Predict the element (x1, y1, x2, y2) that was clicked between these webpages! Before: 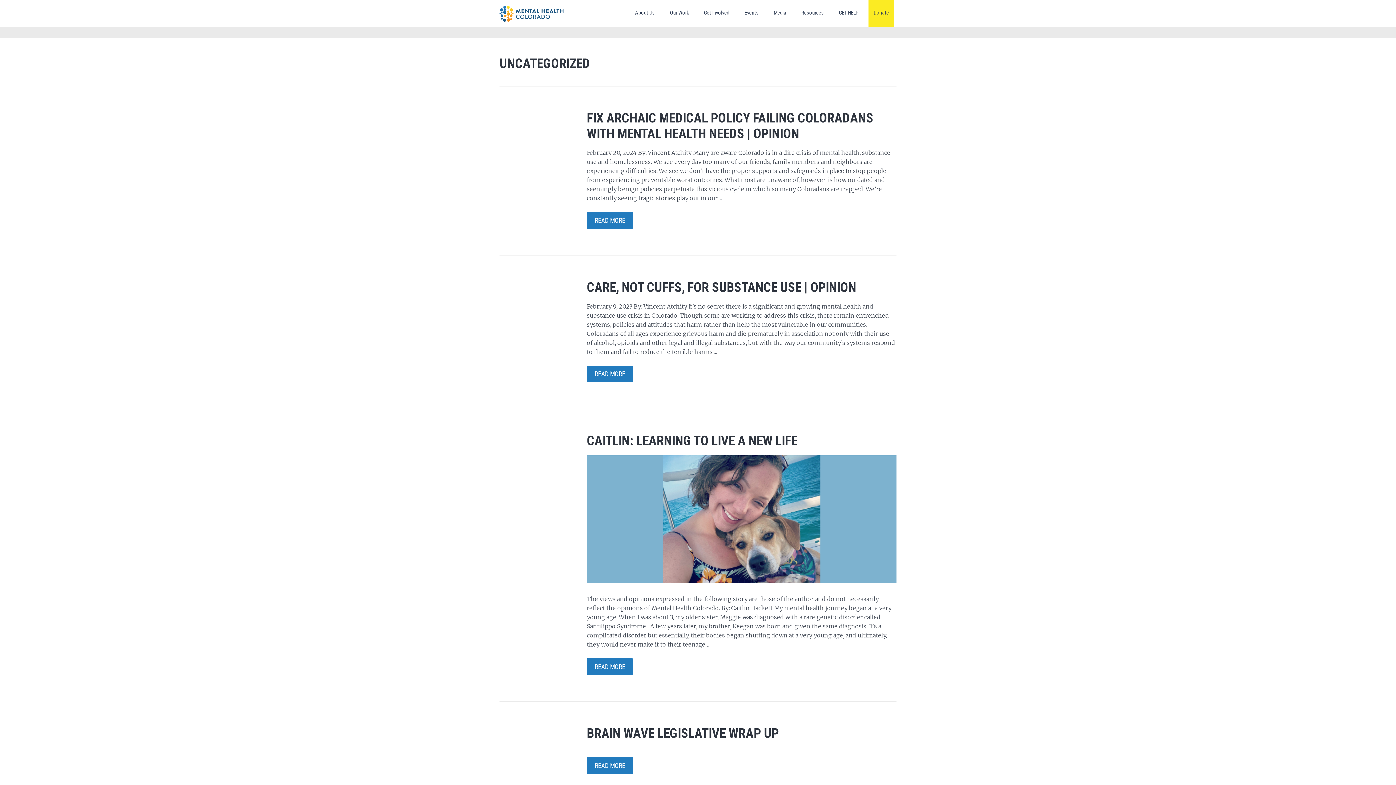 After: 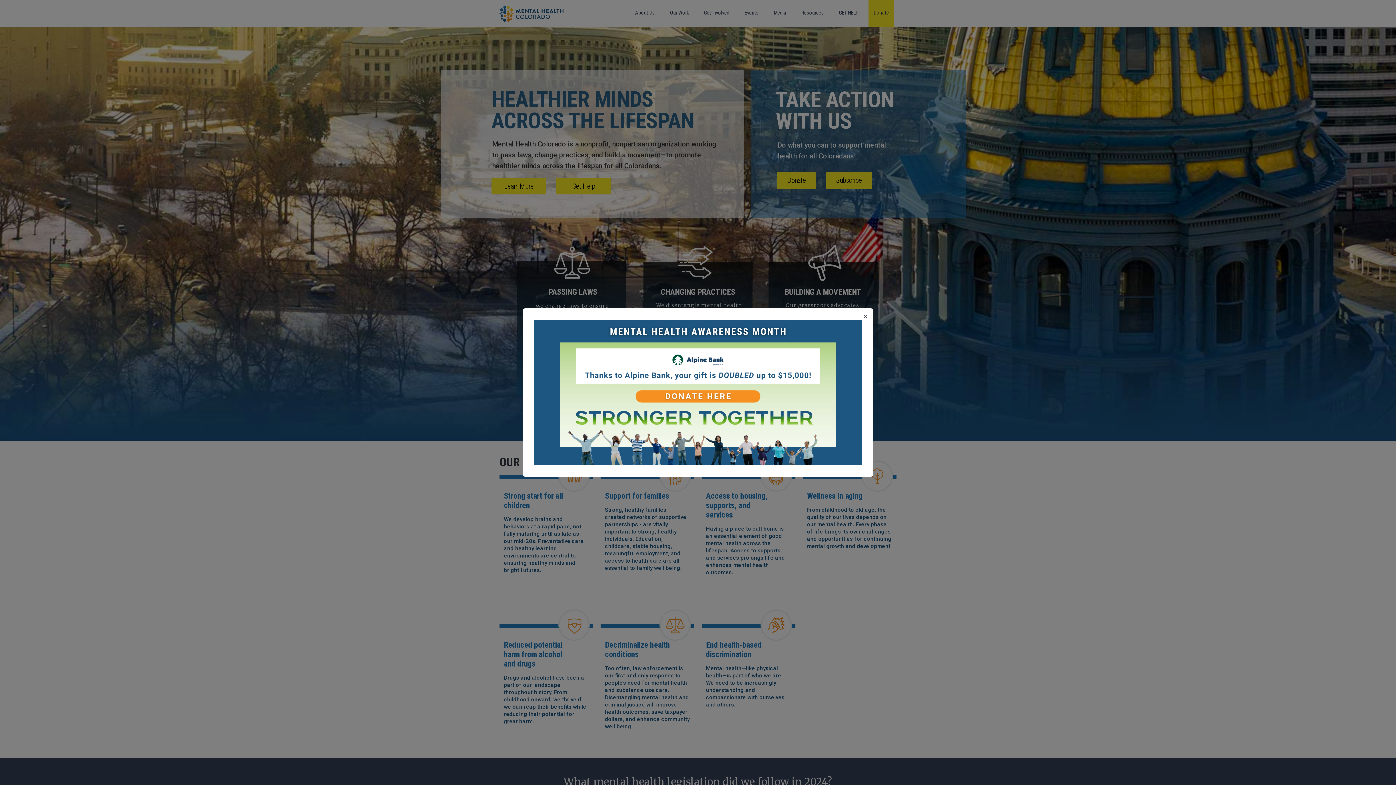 Action: bbox: (499, 0, 563, 21)